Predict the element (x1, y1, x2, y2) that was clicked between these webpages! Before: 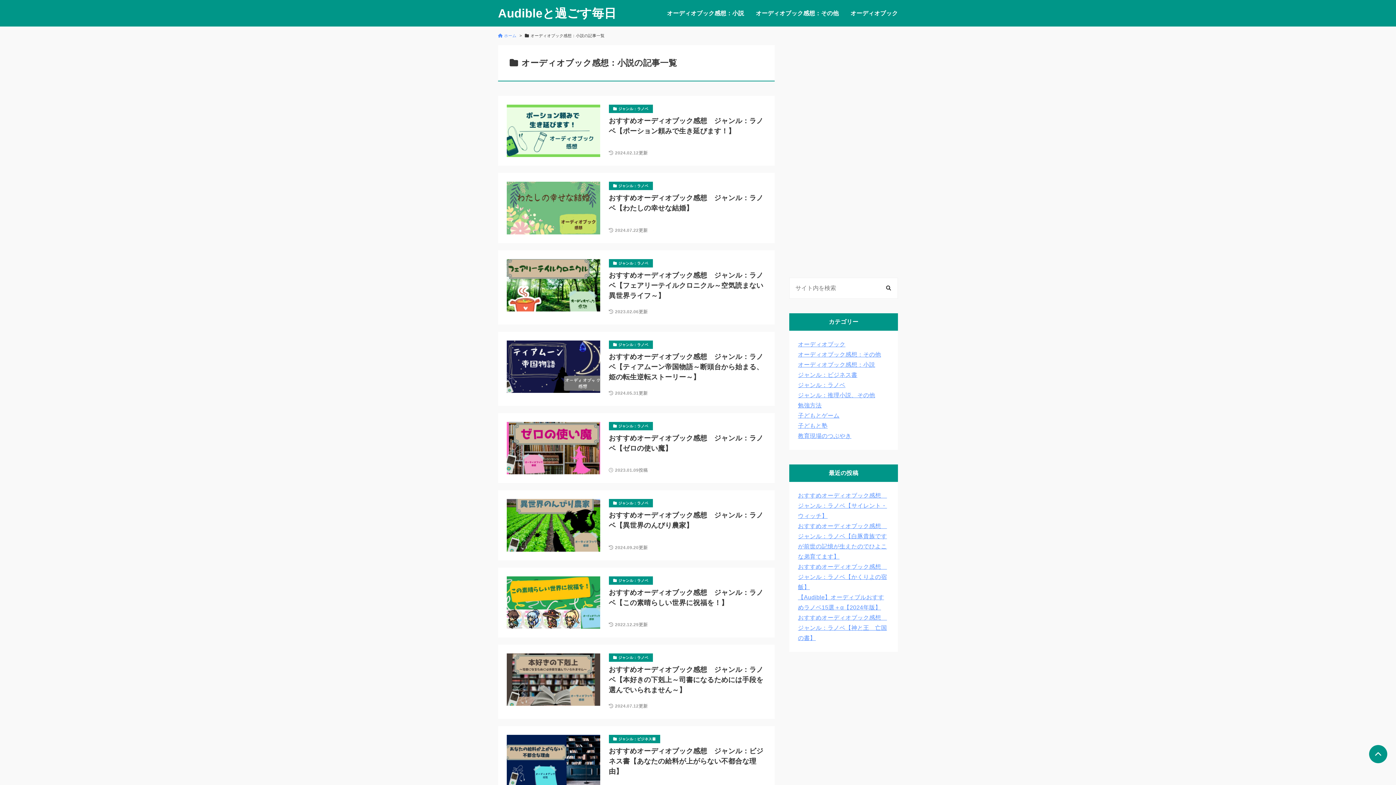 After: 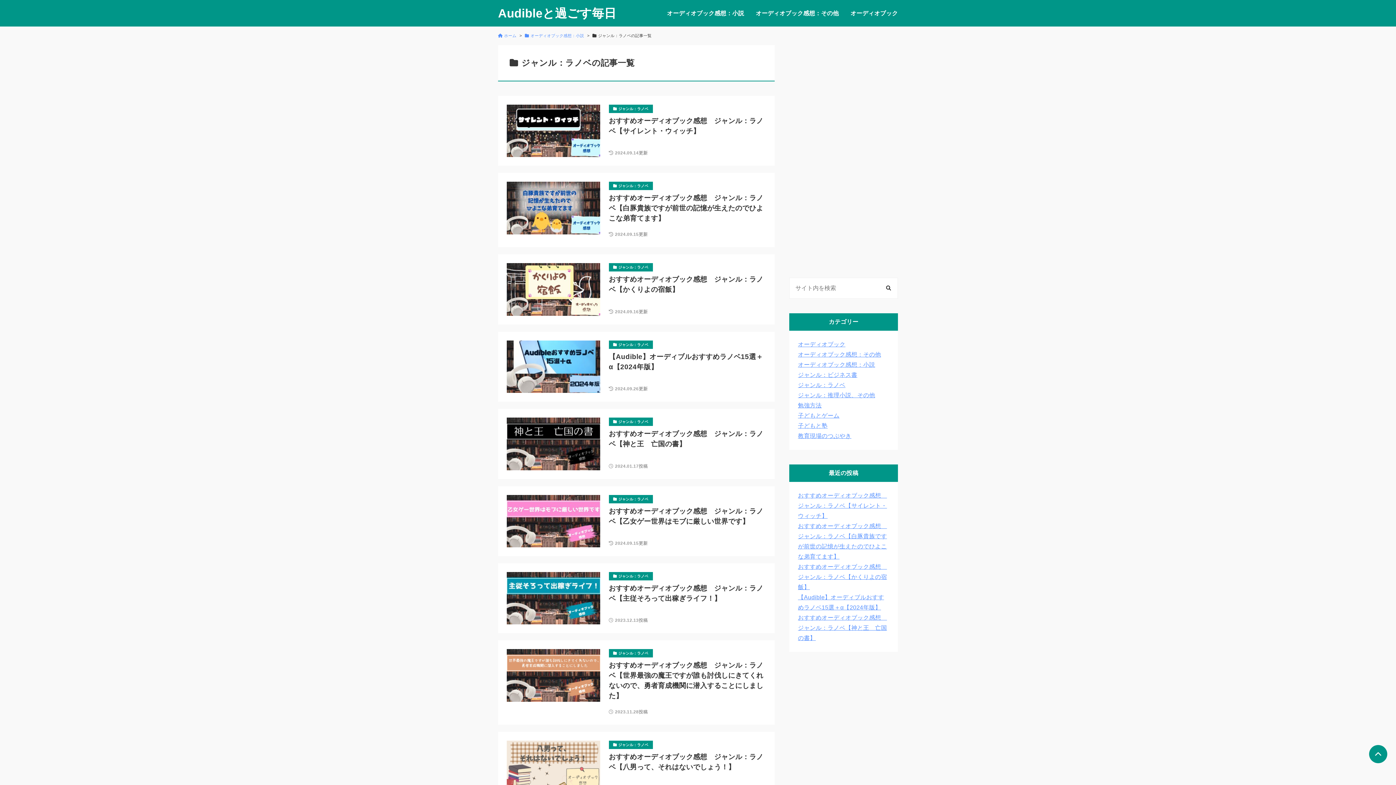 Action: label: ジャンル：ラノベ bbox: (608, 422, 652, 430)